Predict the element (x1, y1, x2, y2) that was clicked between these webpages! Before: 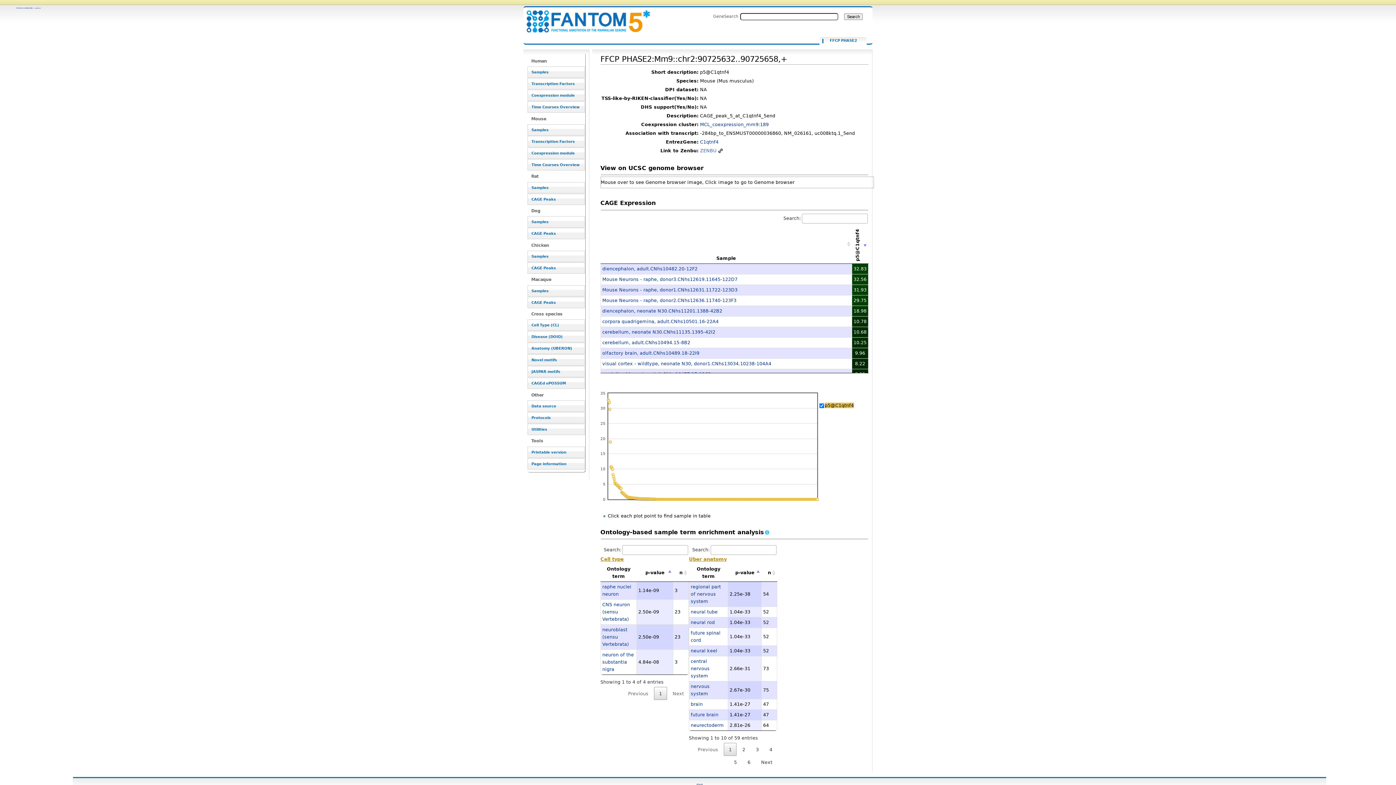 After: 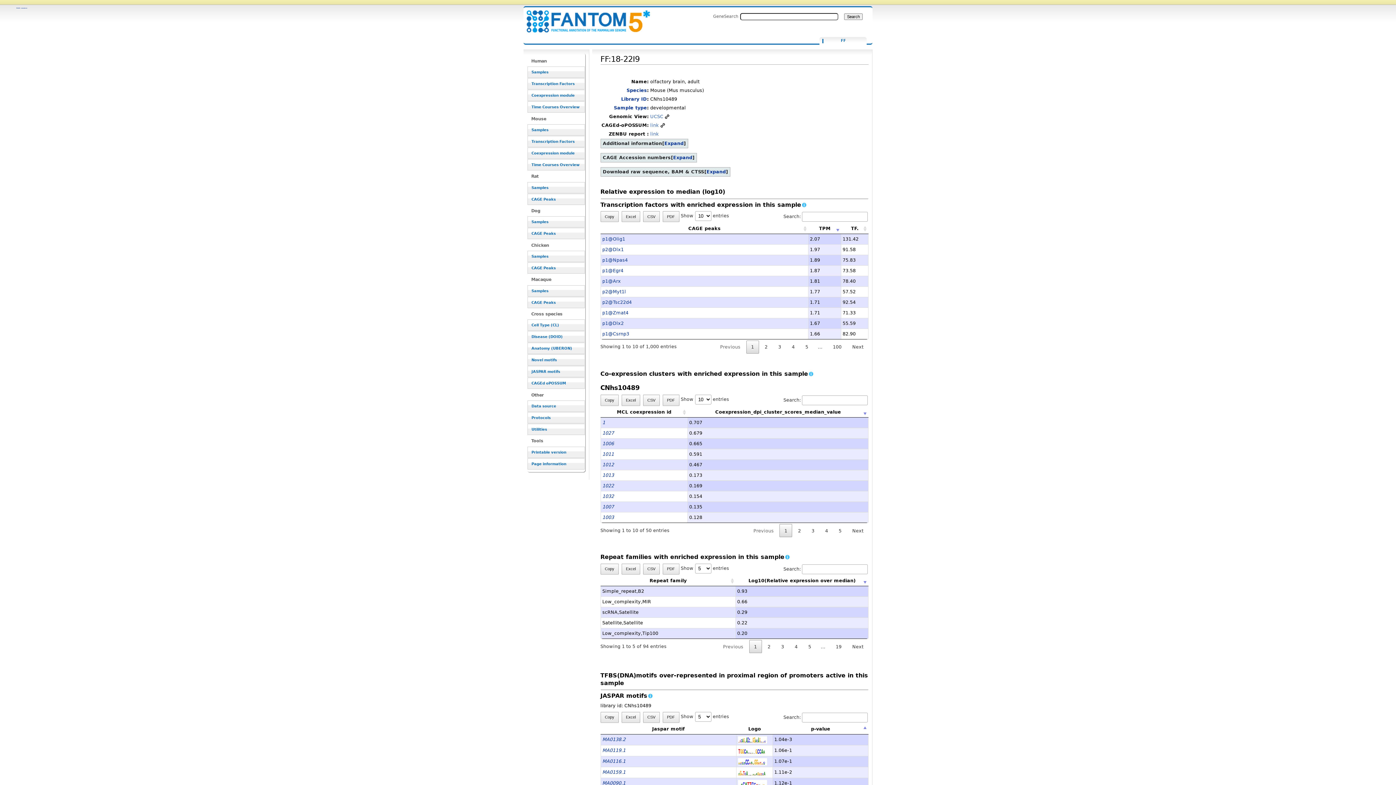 Action: bbox: (602, 350, 699, 356) label: olfactory brain, adult.CNhs10489.18-22I9